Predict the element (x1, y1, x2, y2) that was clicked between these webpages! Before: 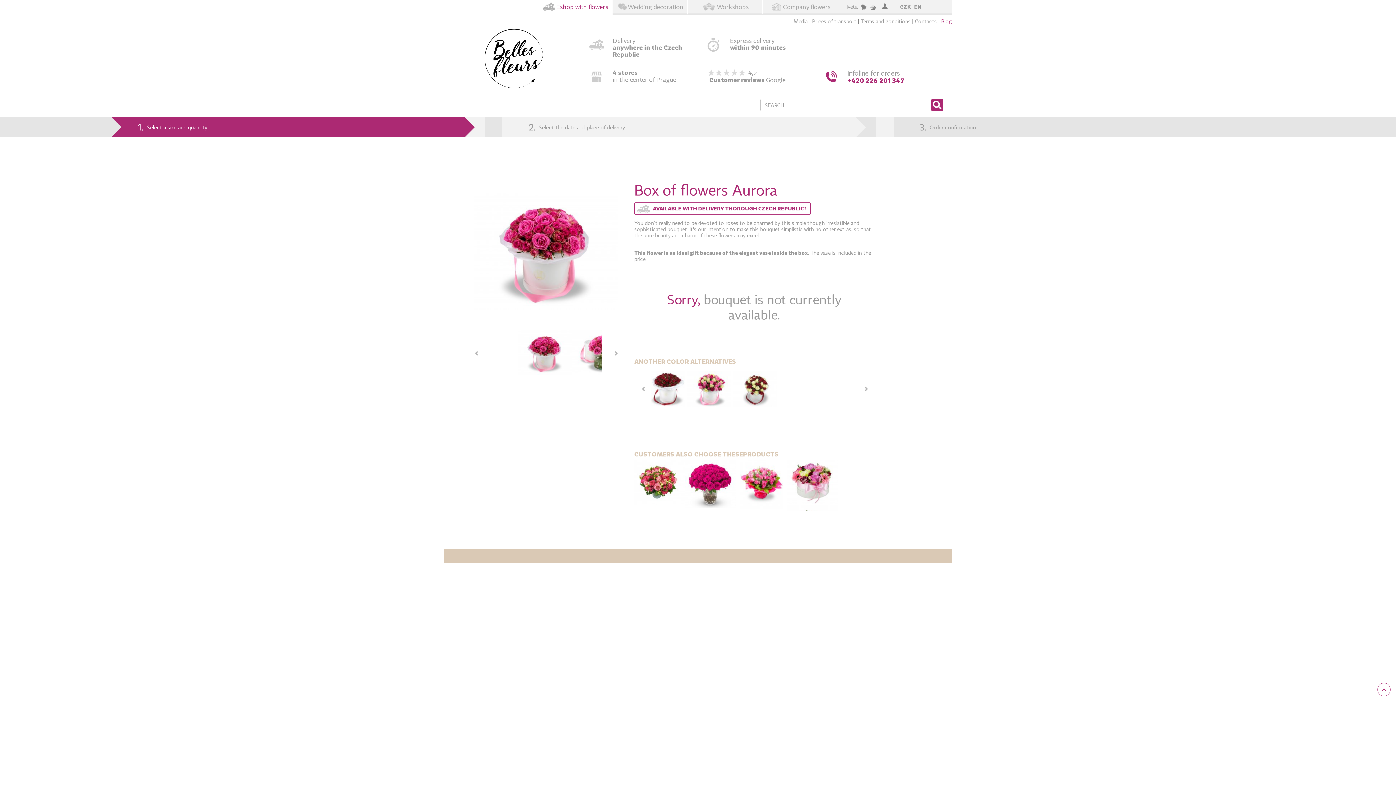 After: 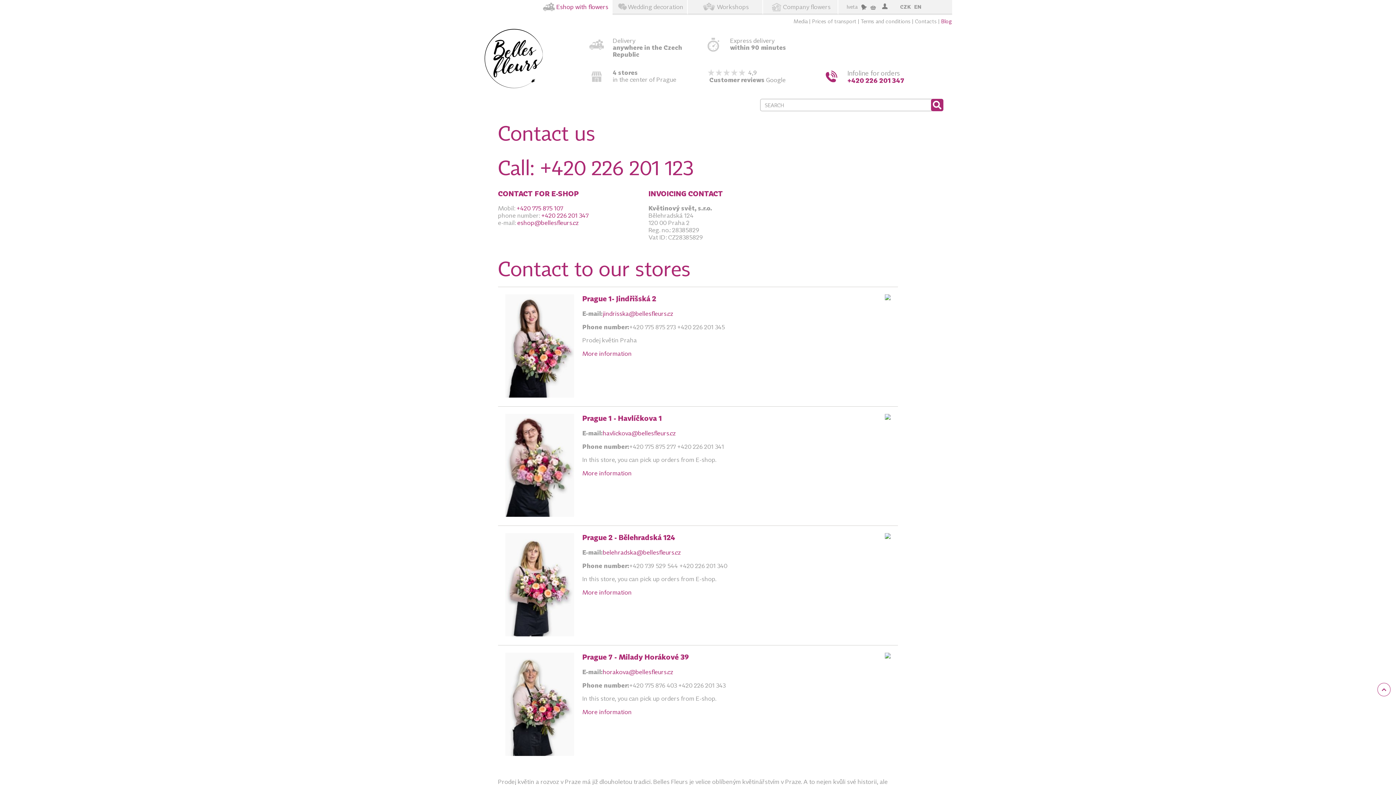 Action: label: Contacts bbox: (915, 18, 937, 24)